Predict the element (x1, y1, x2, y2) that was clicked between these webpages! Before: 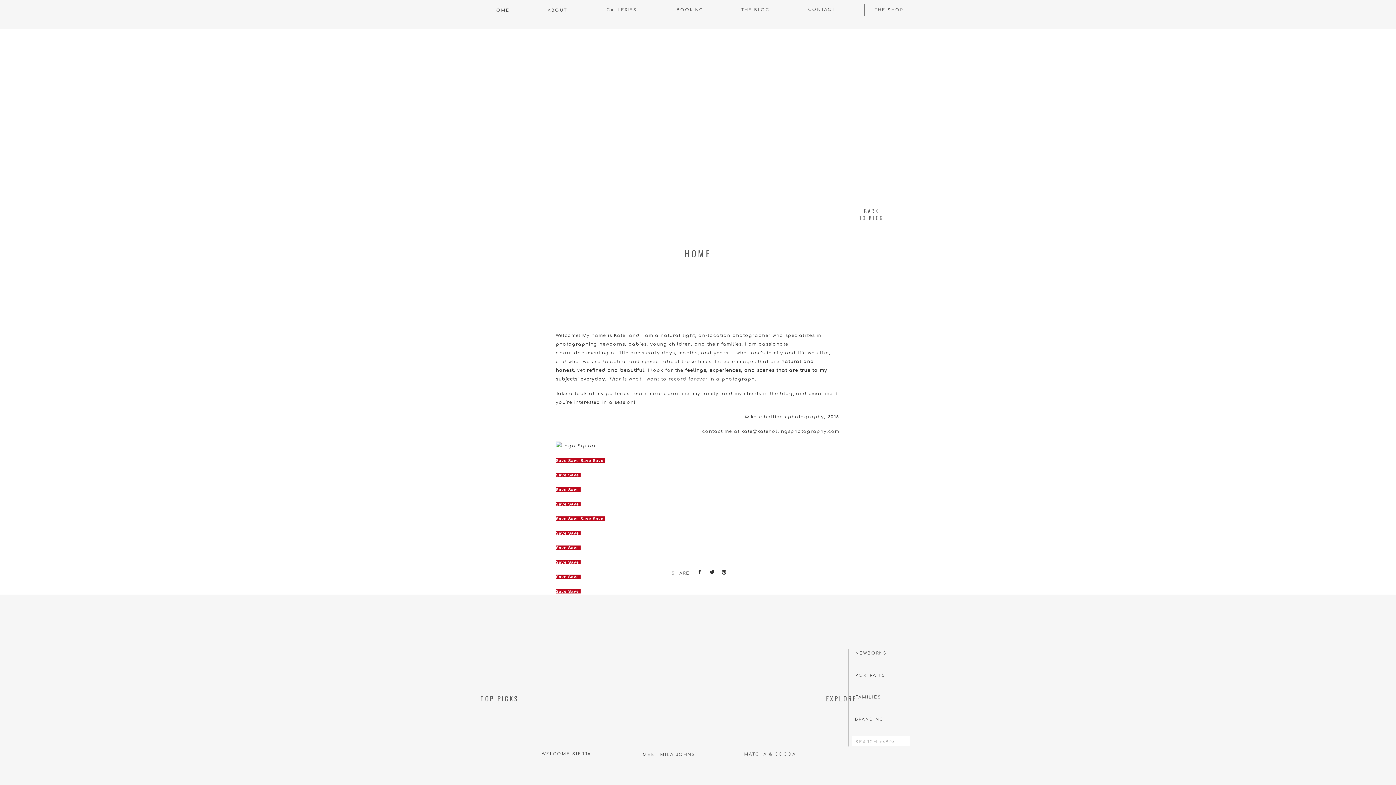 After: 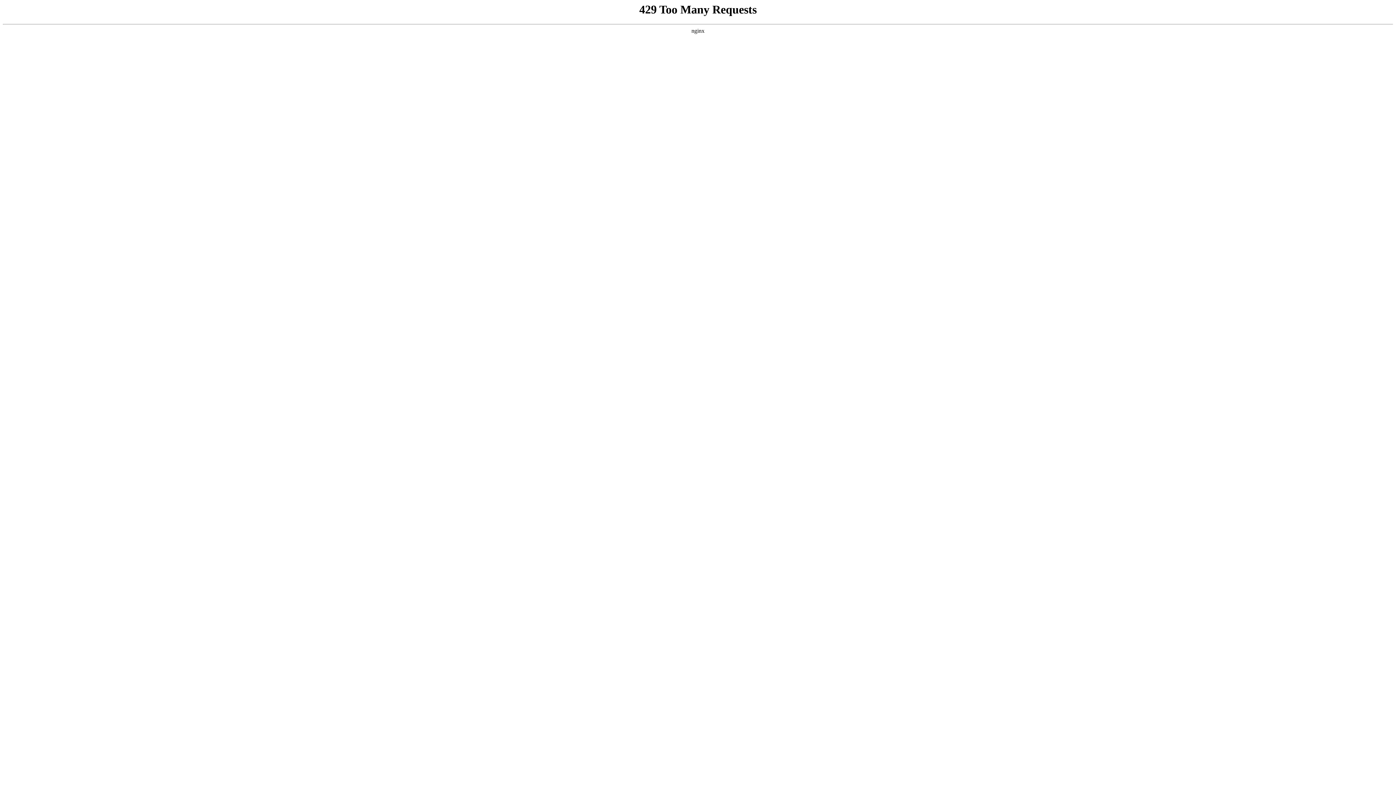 Action: bbox: (739, 6, 771, 12) label: THE BLOG
